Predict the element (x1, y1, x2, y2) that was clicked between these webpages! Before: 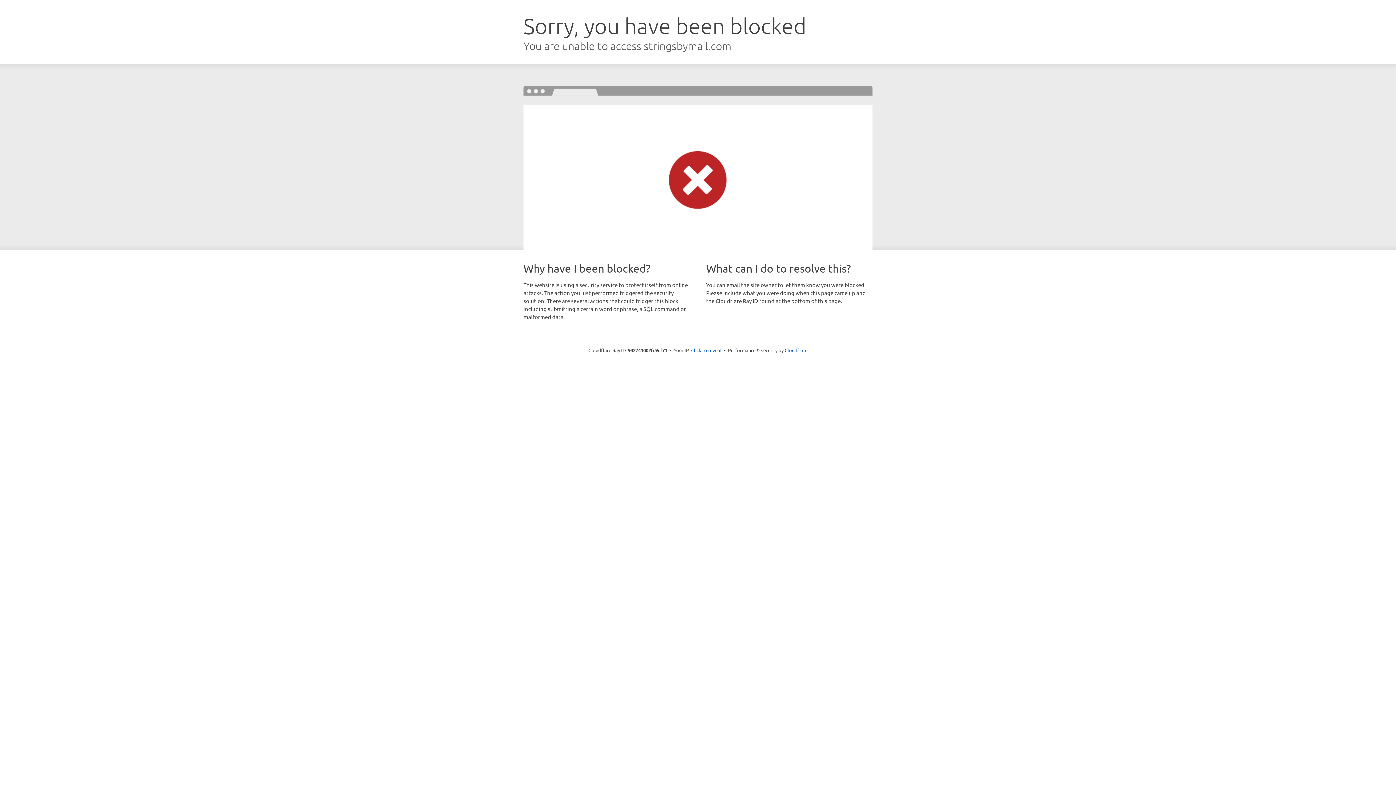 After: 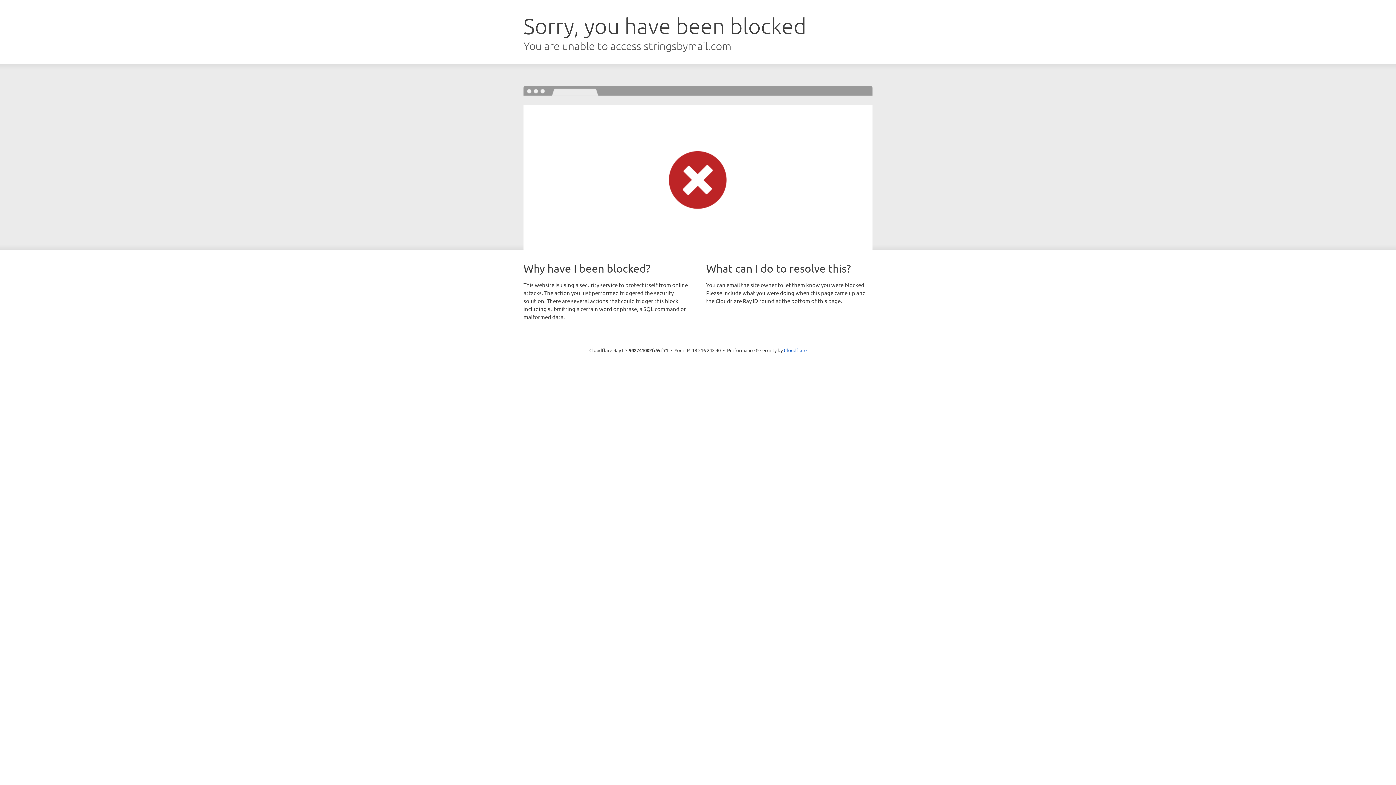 Action: bbox: (691, 346, 721, 353) label: Click to reveal